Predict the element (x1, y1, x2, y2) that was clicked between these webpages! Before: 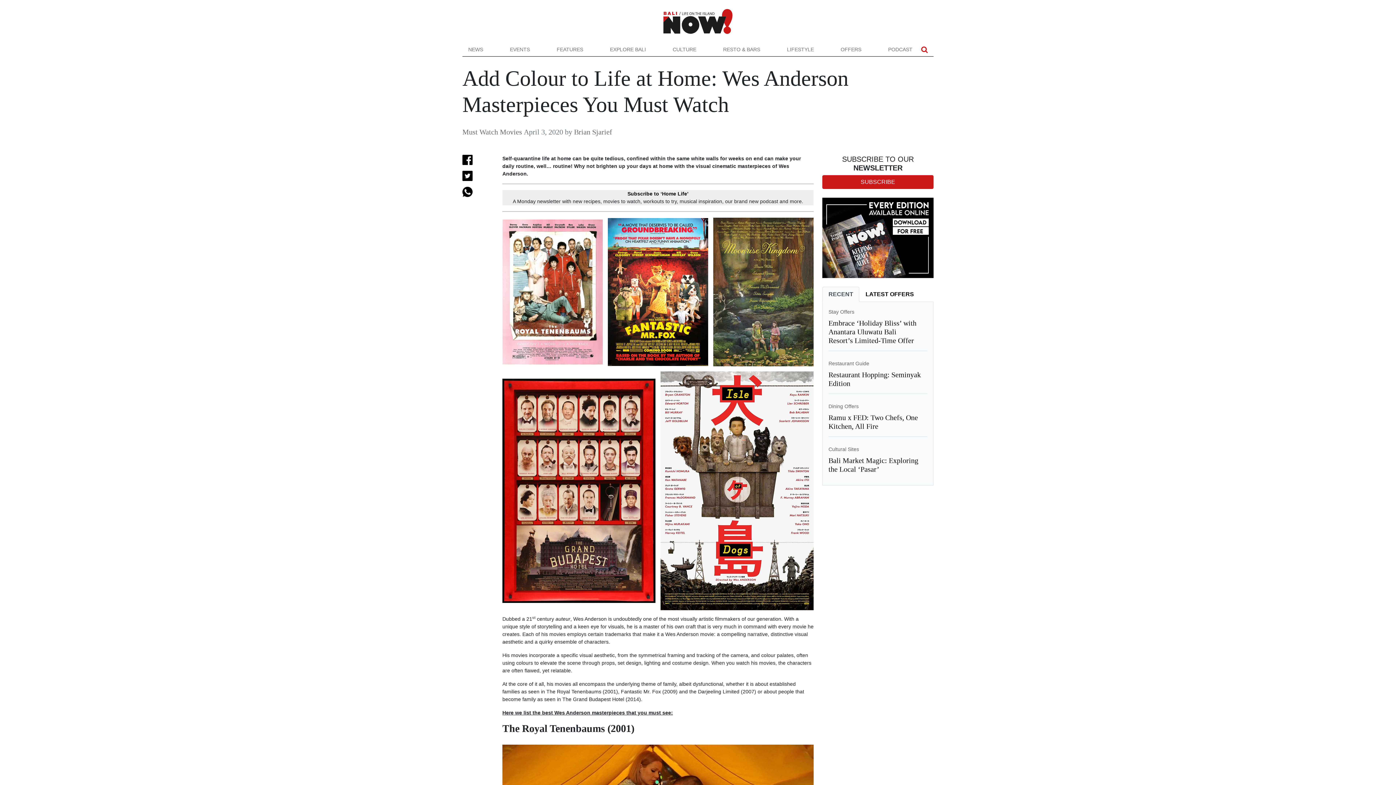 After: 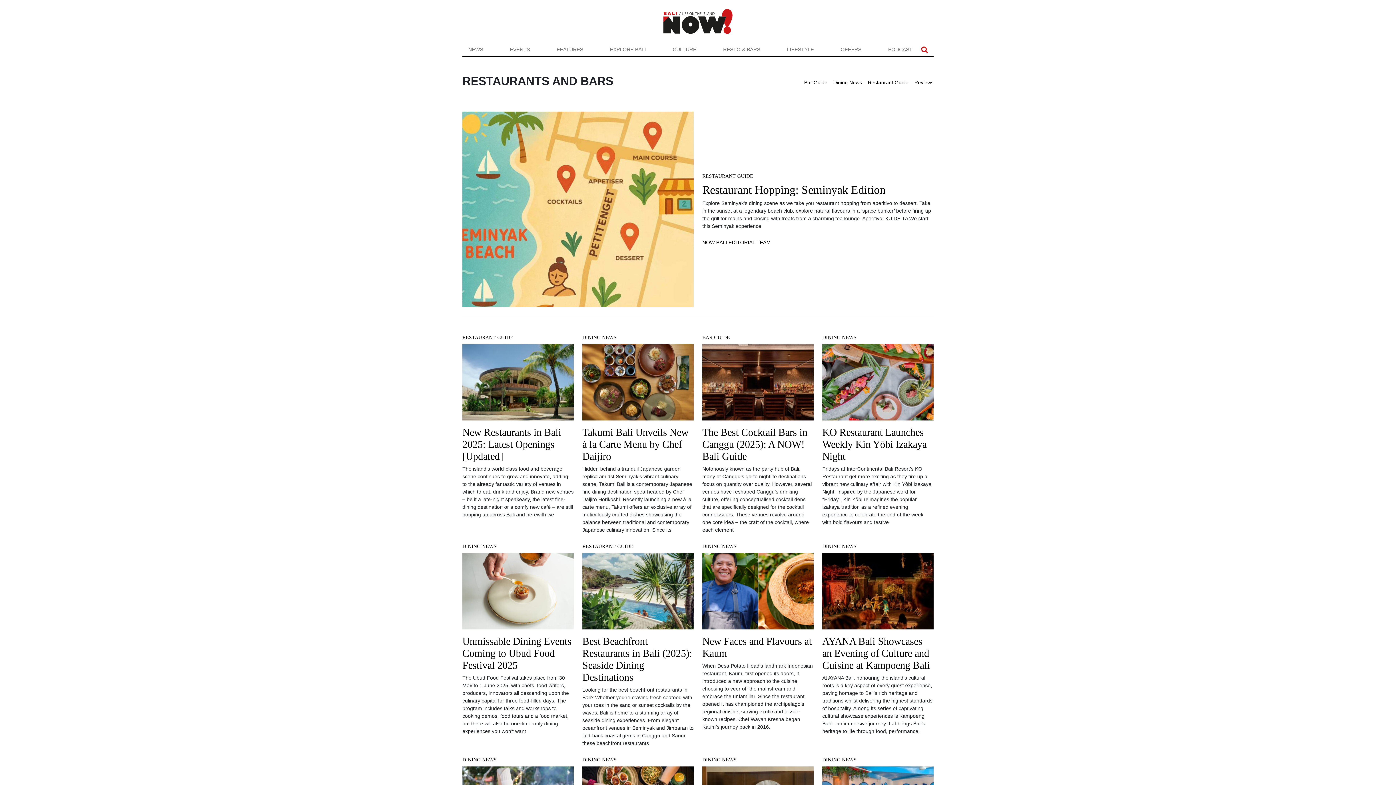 Action: label: RESTO & BARS bbox: (717, 42, 766, 56)